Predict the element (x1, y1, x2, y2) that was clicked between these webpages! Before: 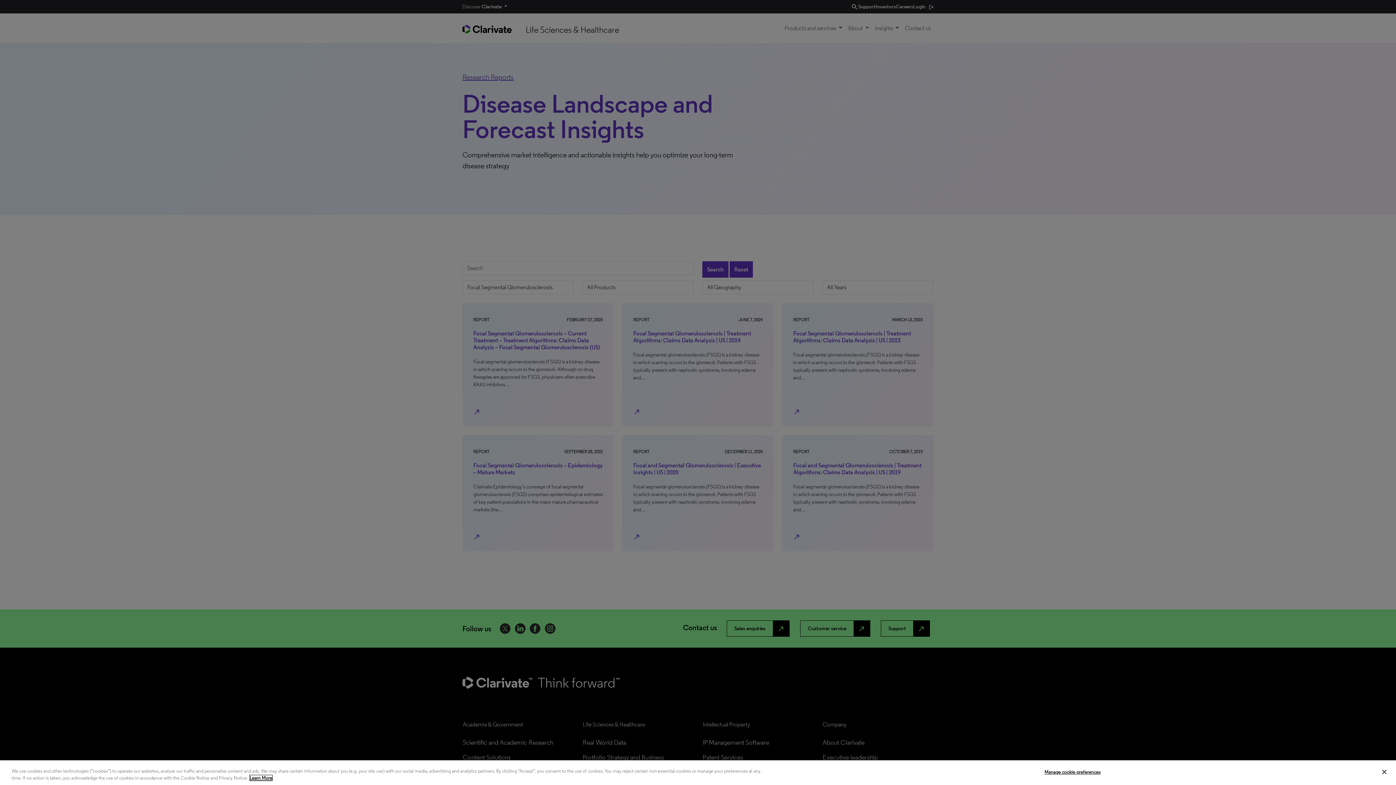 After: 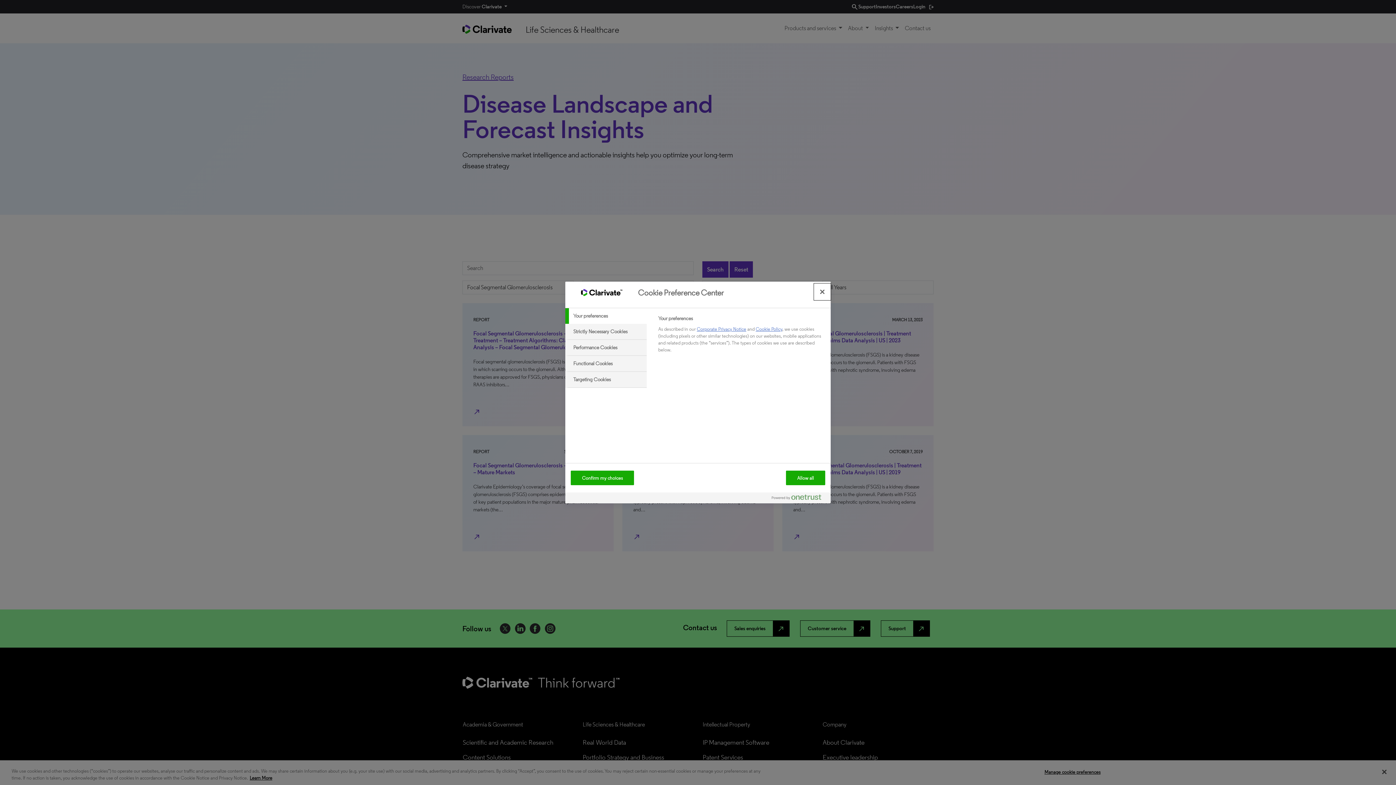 Action: label: Manage cookie preferences bbox: (1044, 765, 1100, 779)